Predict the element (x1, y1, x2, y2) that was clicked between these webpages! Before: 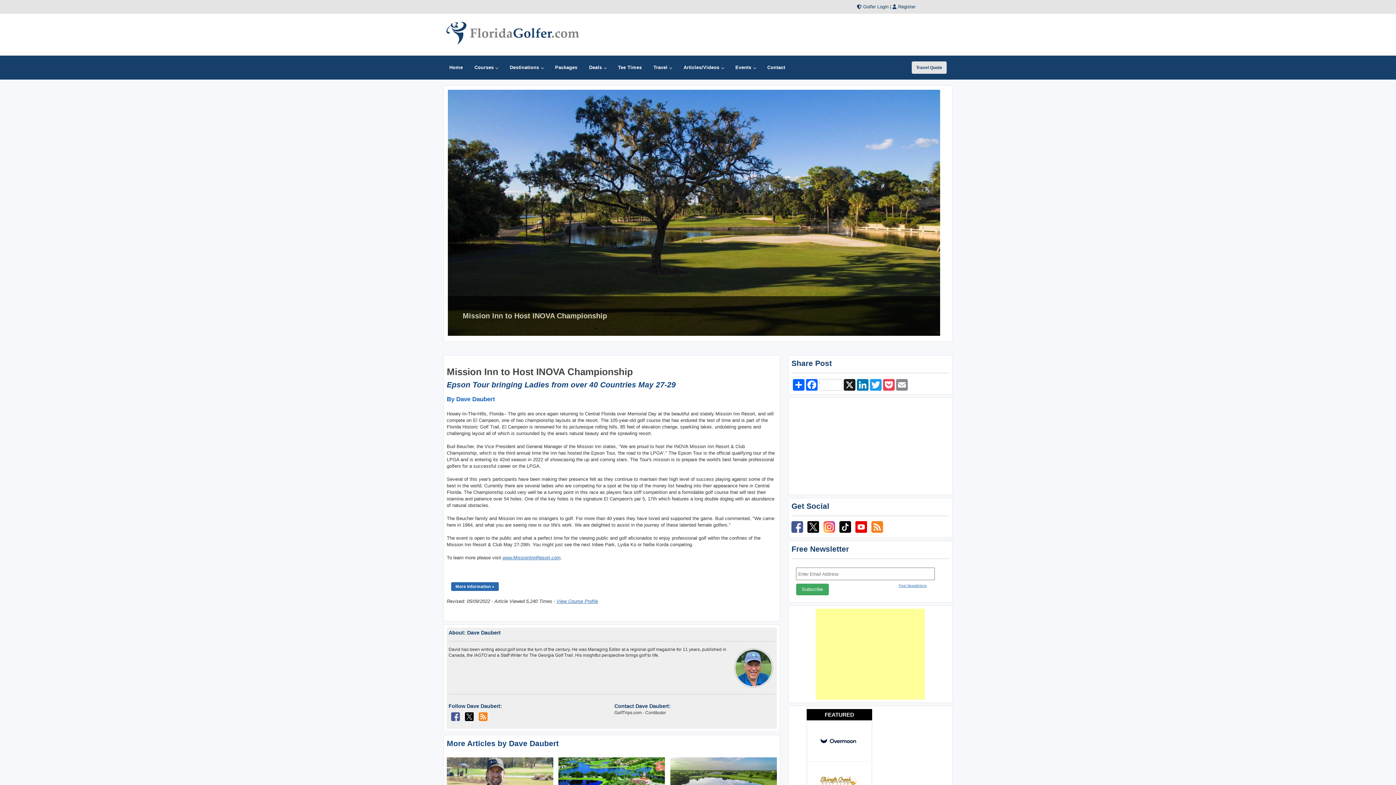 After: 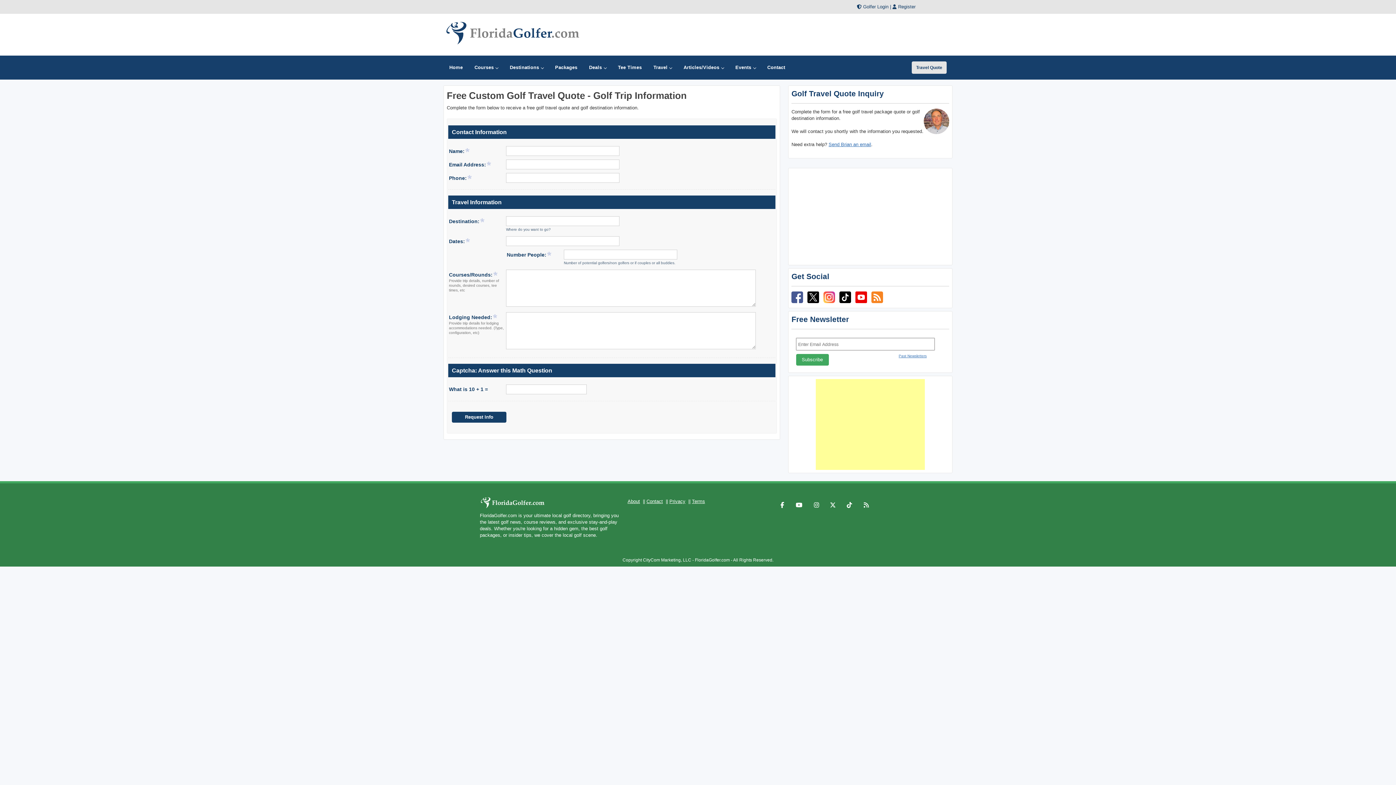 Action: label: Travel Quote bbox: (912, 61, 946, 73)